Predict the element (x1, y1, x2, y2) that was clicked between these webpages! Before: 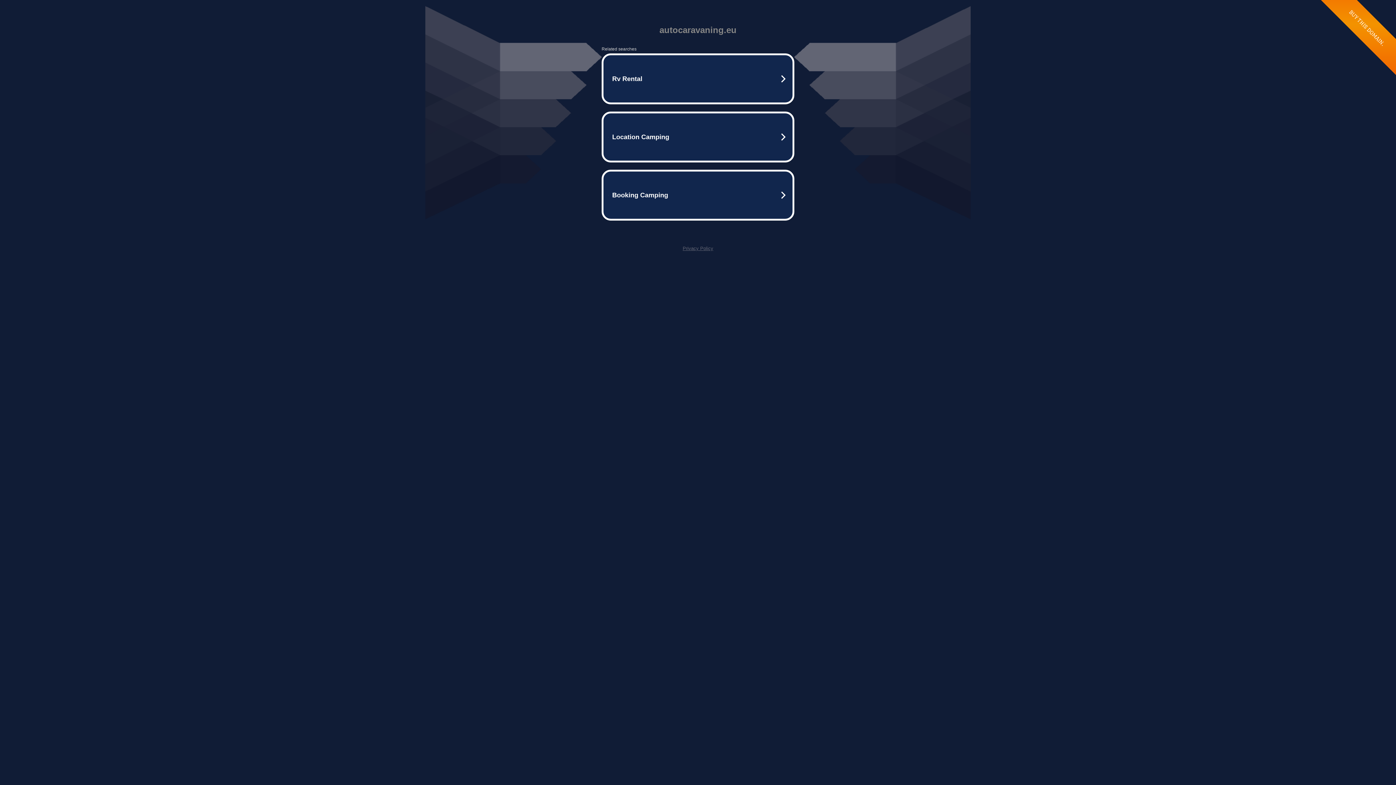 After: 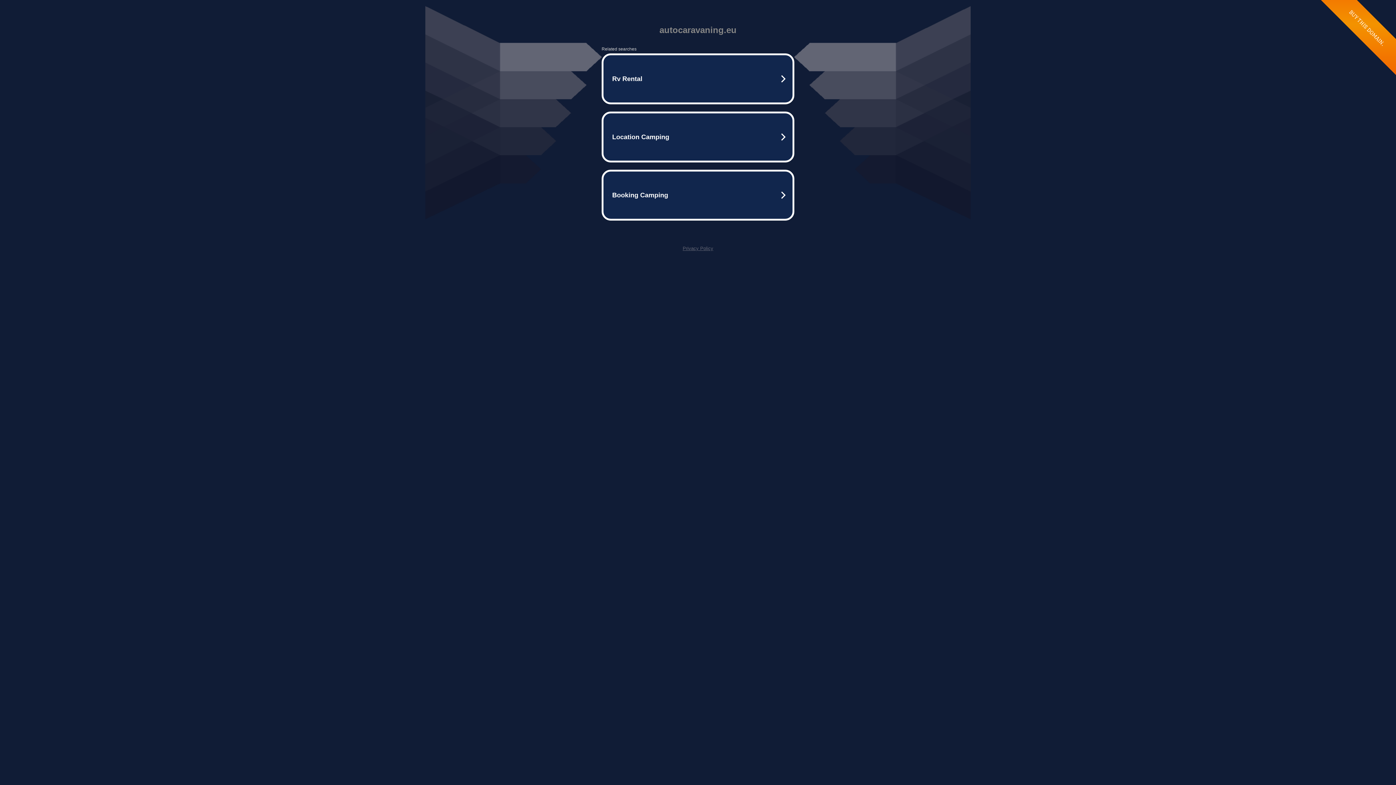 Action: label: Privacy Policy bbox: (682, 245, 713, 251)